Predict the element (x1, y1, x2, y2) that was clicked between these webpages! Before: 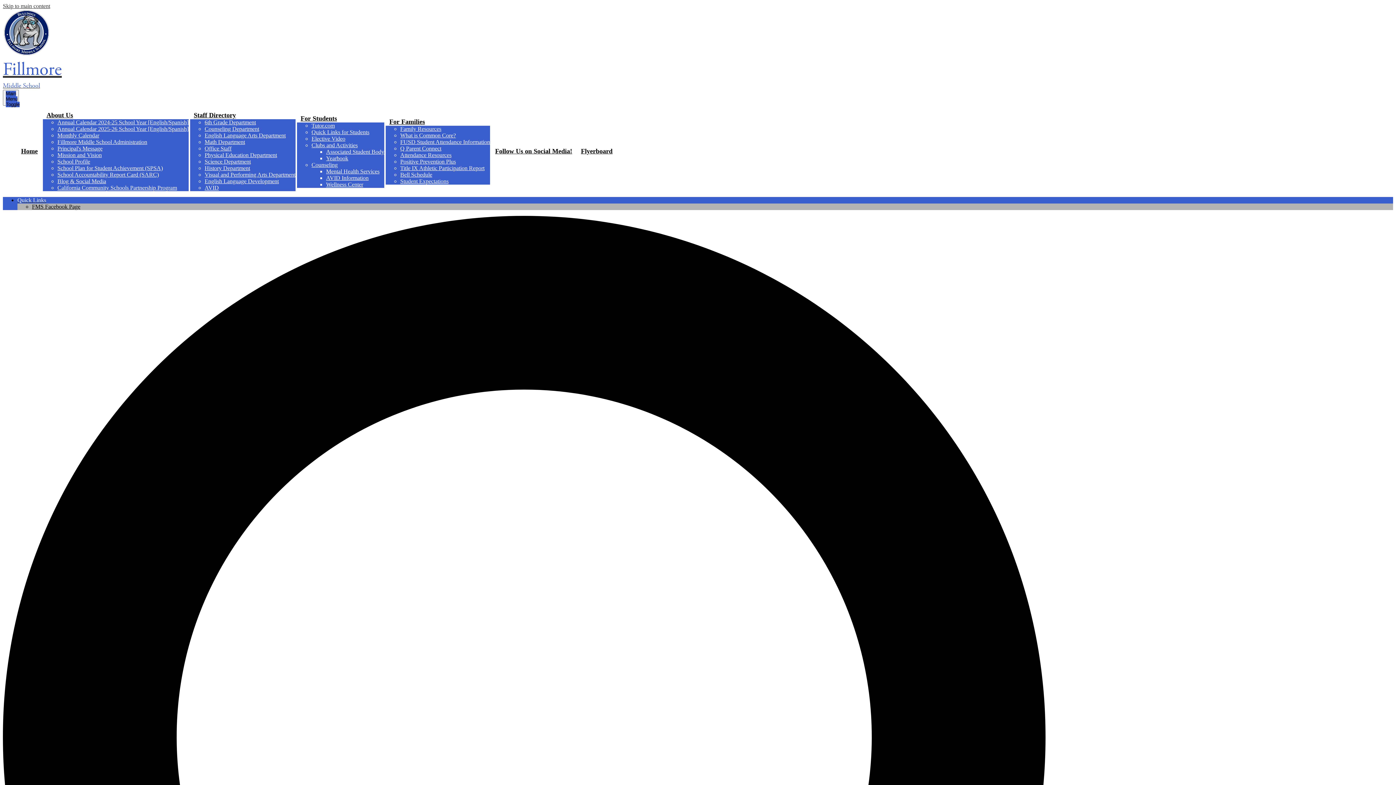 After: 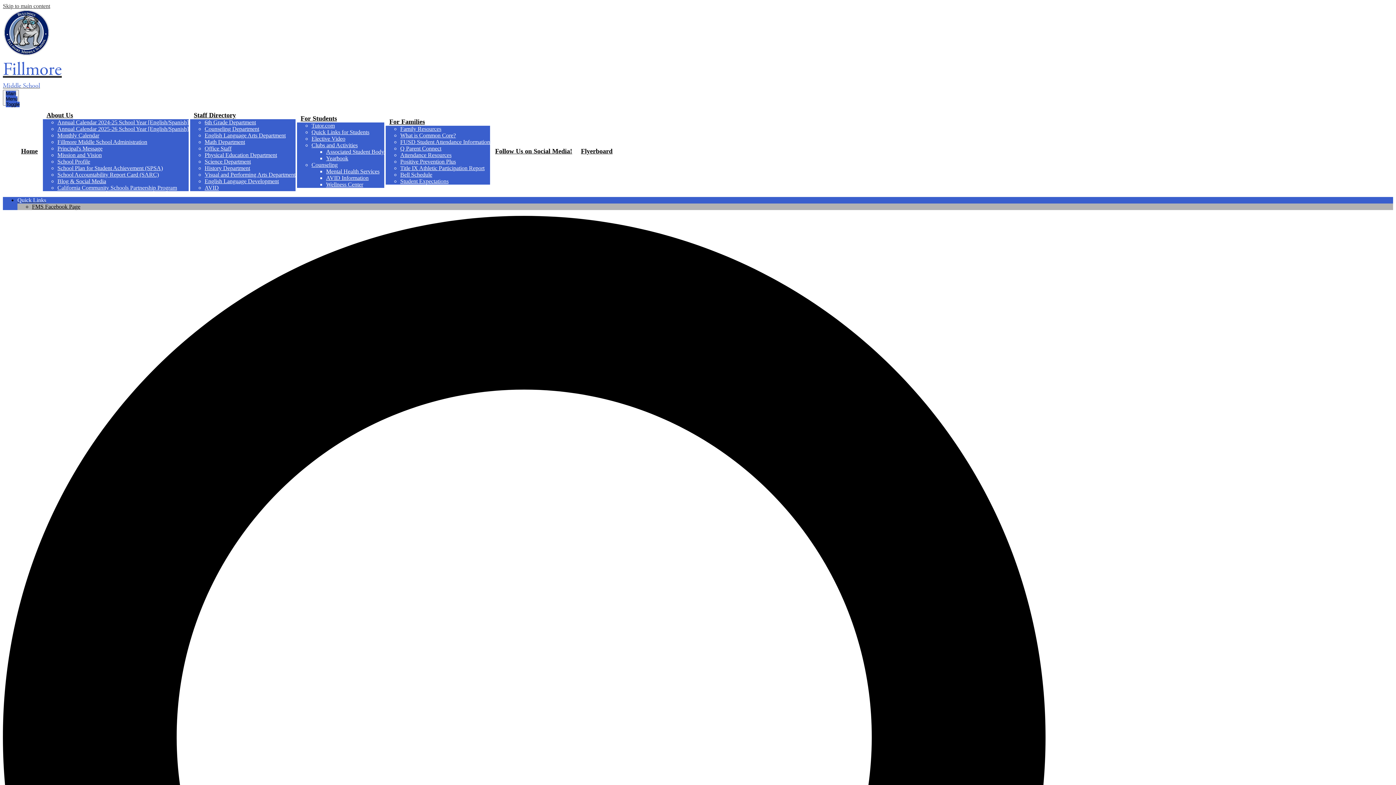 Action: label: Monthly Calendar bbox: (57, 132, 99, 138)